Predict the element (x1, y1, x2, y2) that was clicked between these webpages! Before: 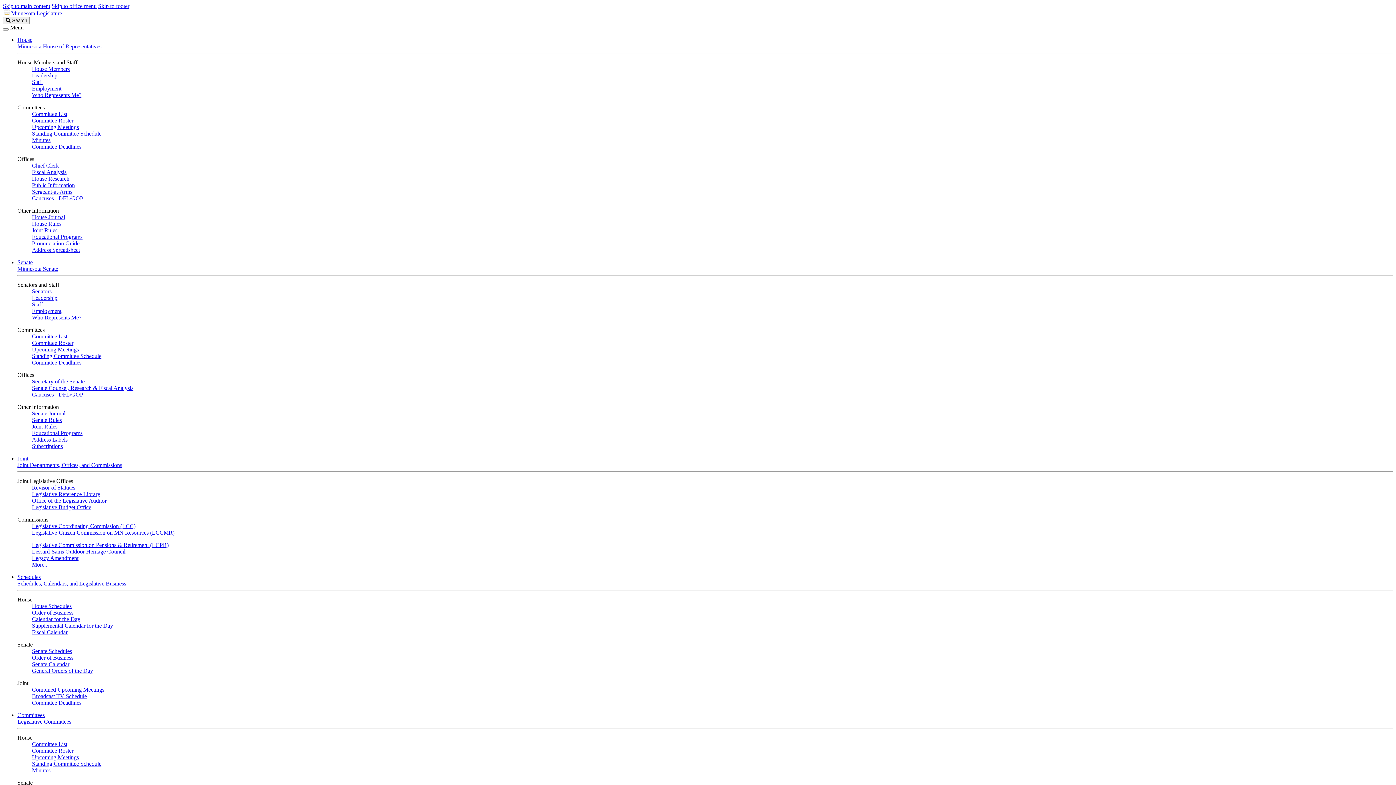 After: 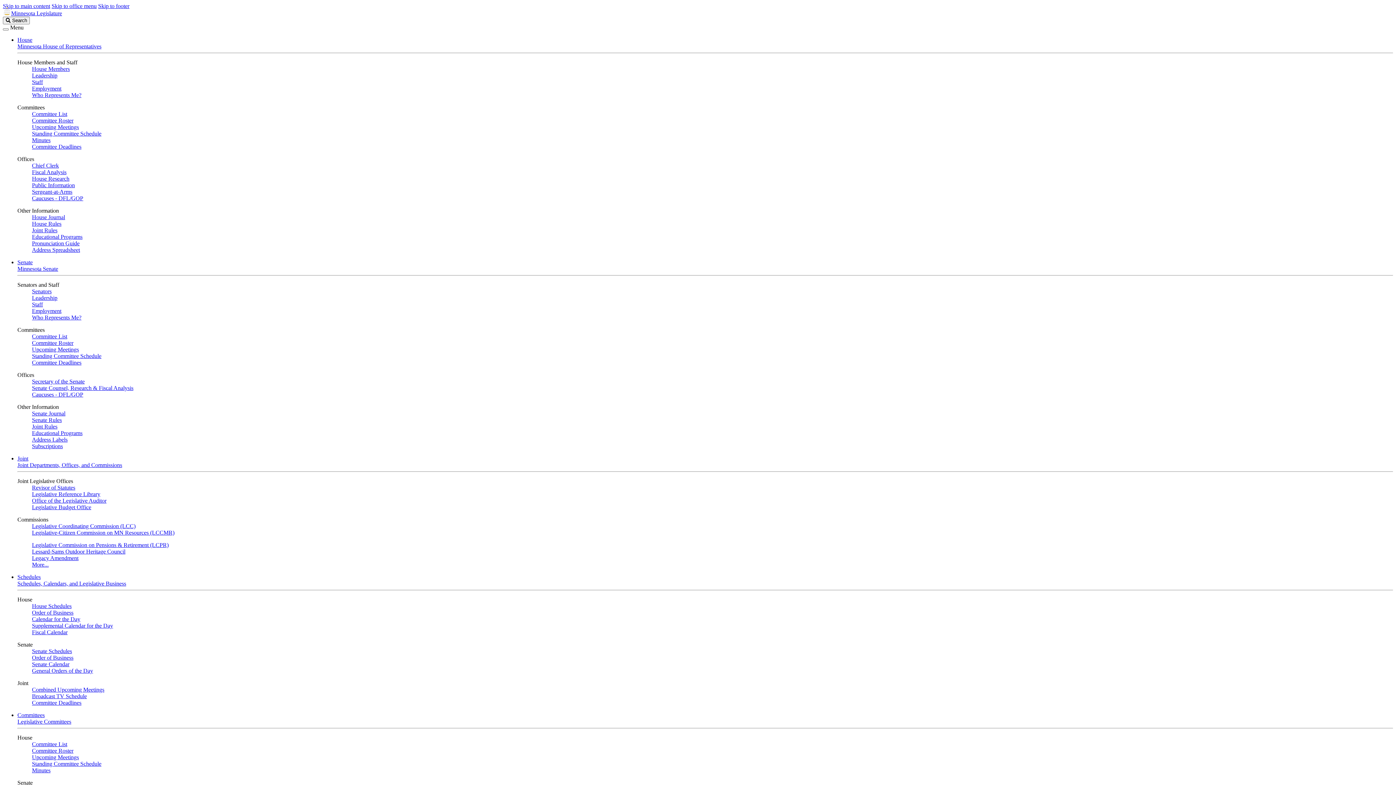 Action: label: Combined Upcoming Meetings bbox: (32, 686, 104, 693)